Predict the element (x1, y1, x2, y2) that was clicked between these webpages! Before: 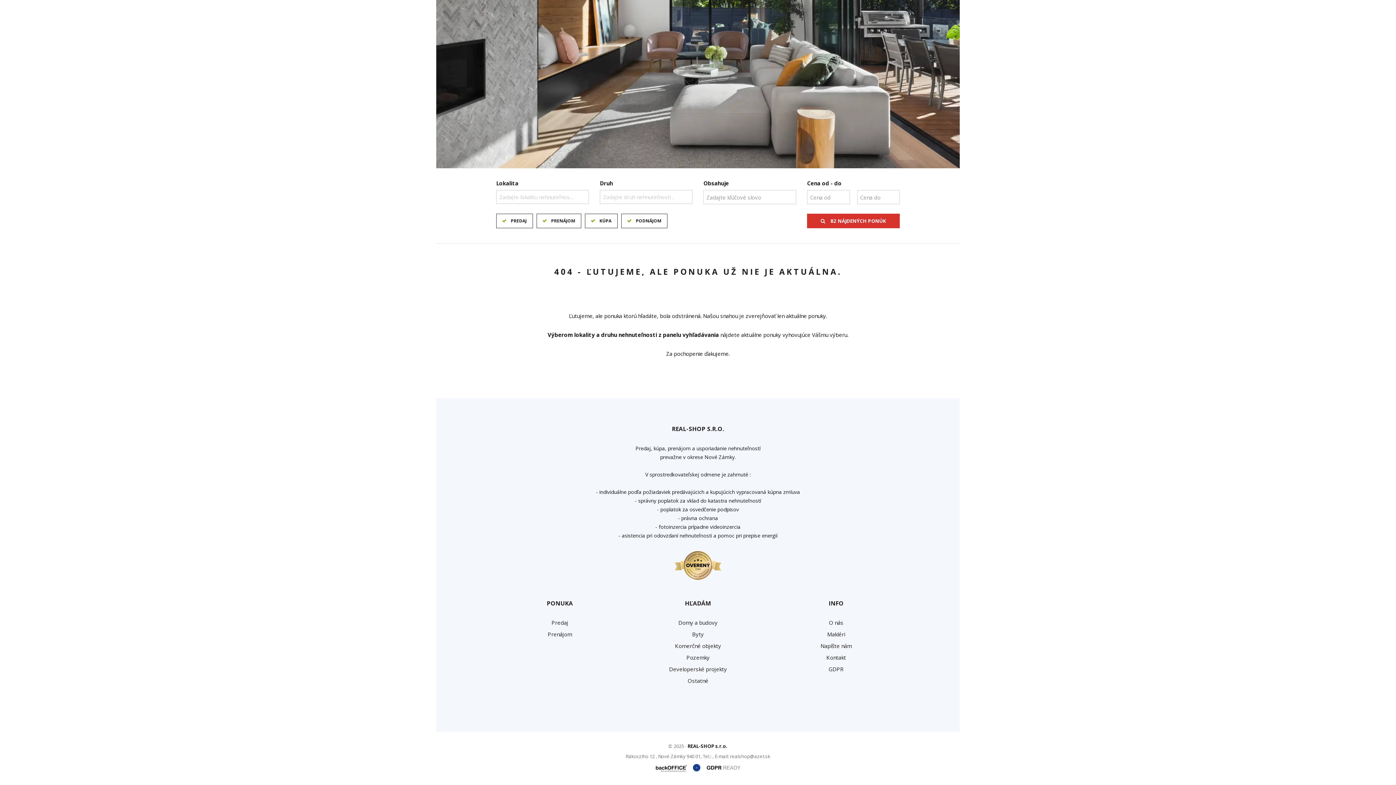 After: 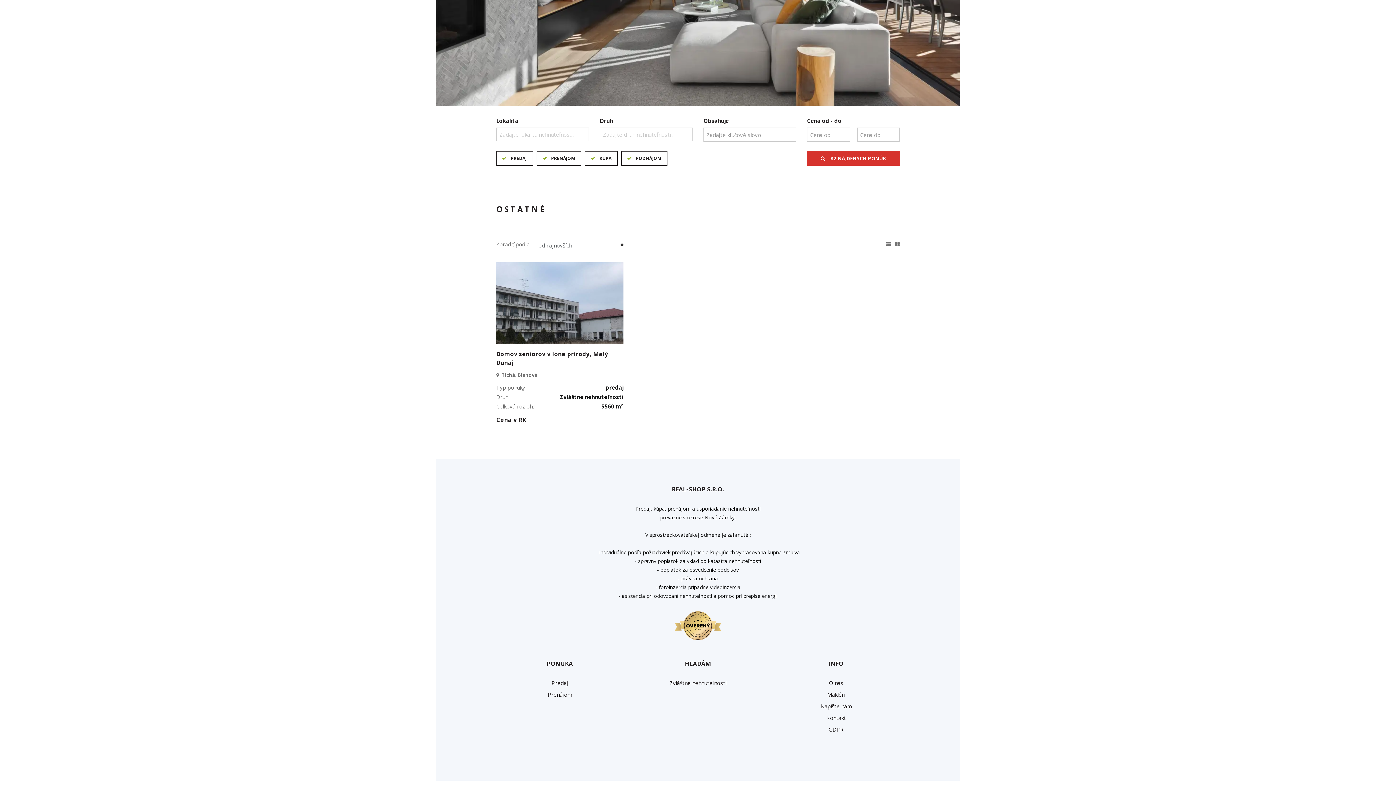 Action: bbox: (687, 677, 708, 684) label: Ostatné